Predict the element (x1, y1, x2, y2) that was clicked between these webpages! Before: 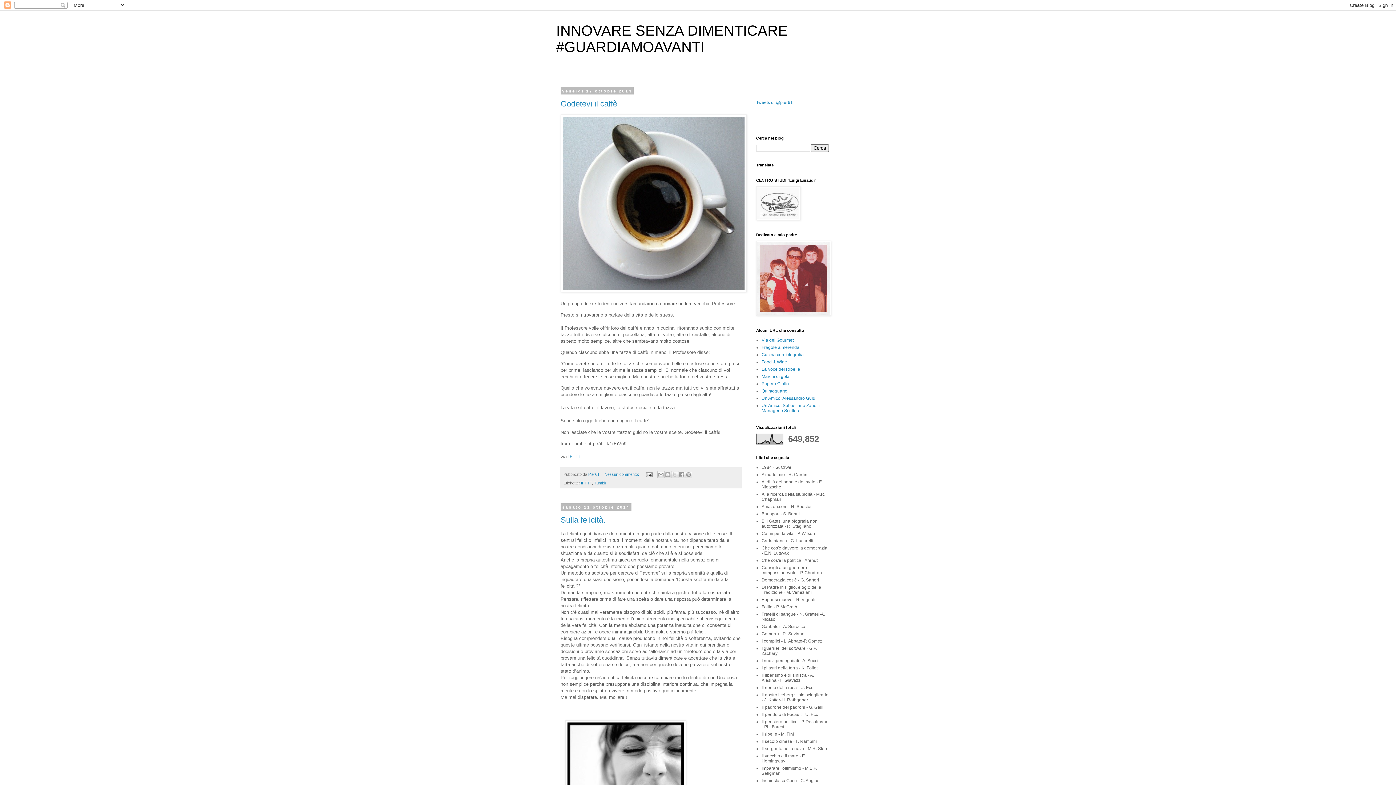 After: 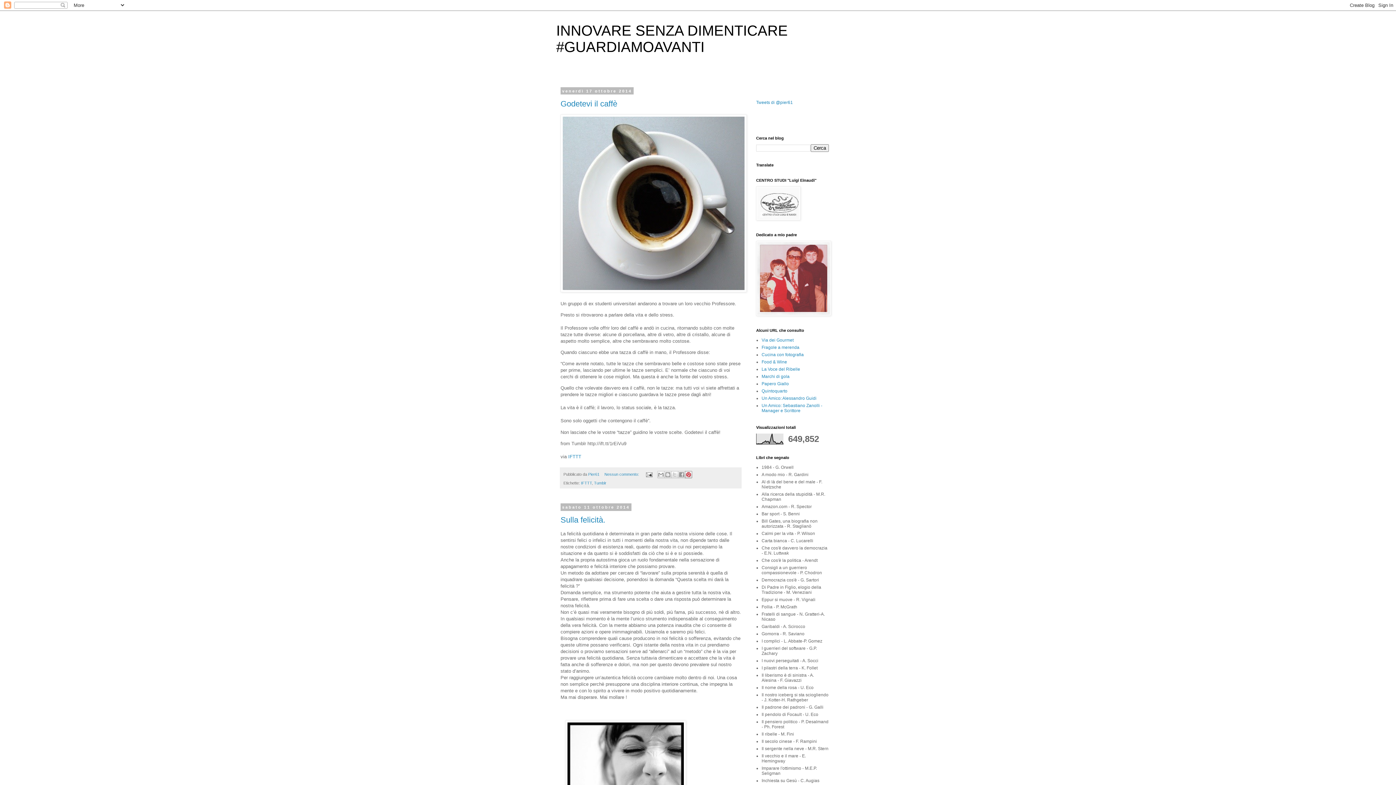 Action: label: Condividi su Pinterest bbox: (685, 471, 692, 478)